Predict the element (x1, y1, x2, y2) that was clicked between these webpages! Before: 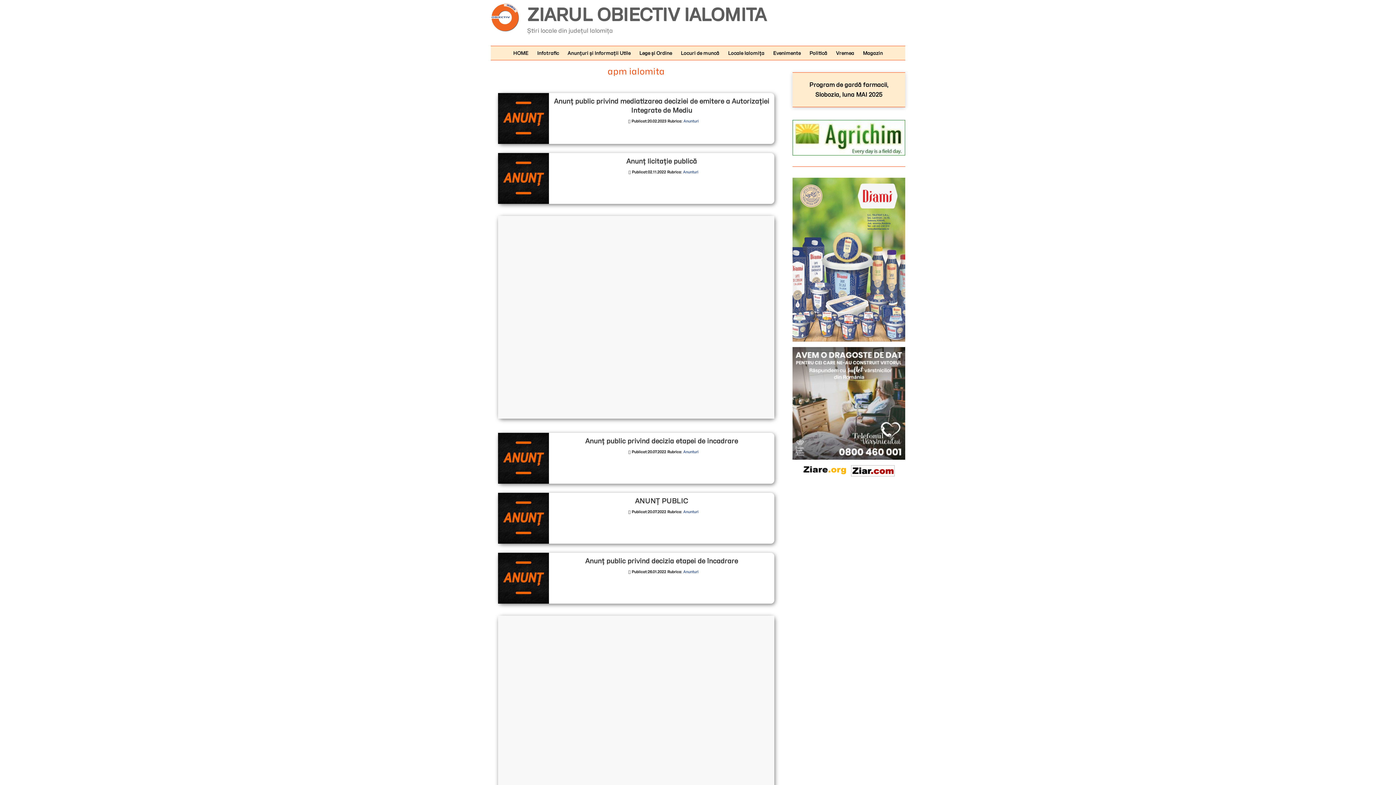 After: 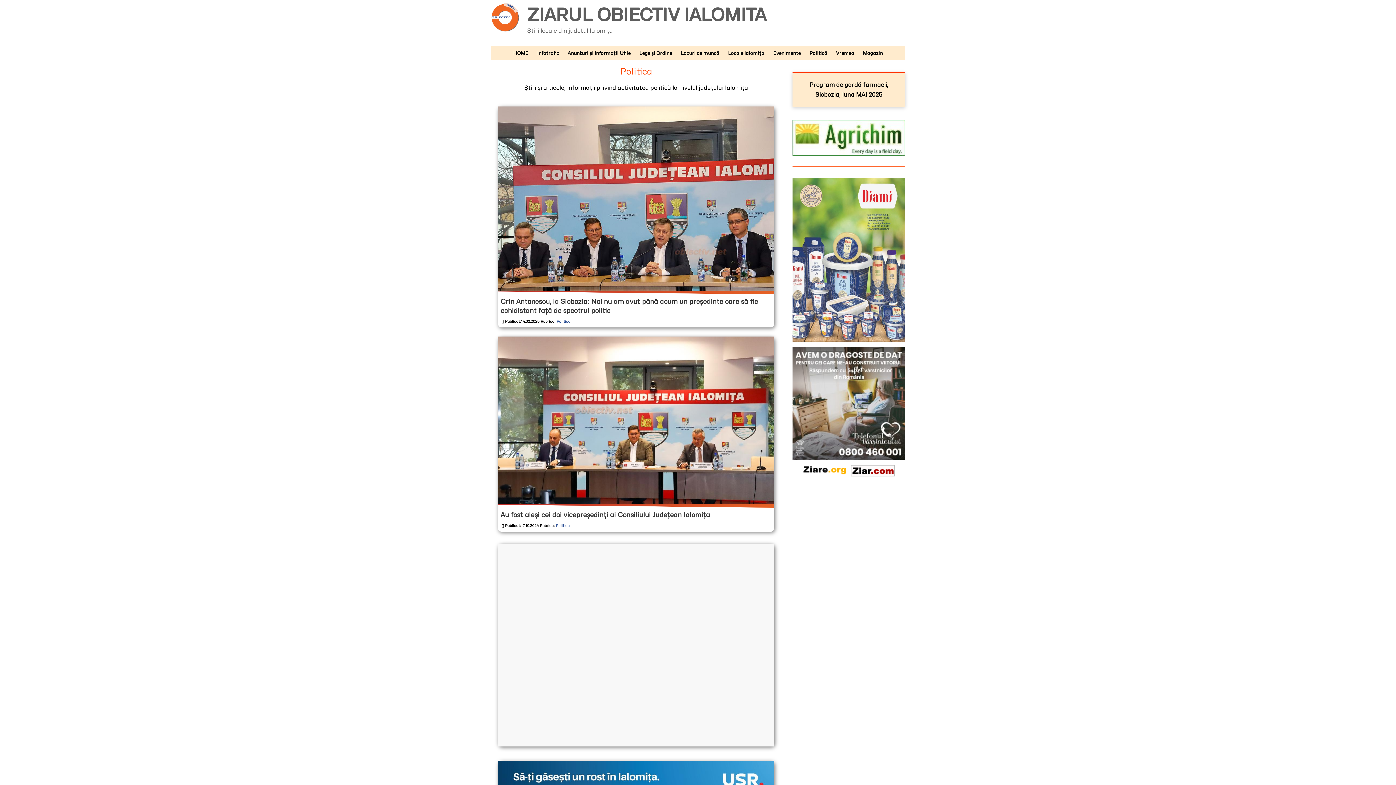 Action: bbox: (806, 46, 831, 60) label: Politică